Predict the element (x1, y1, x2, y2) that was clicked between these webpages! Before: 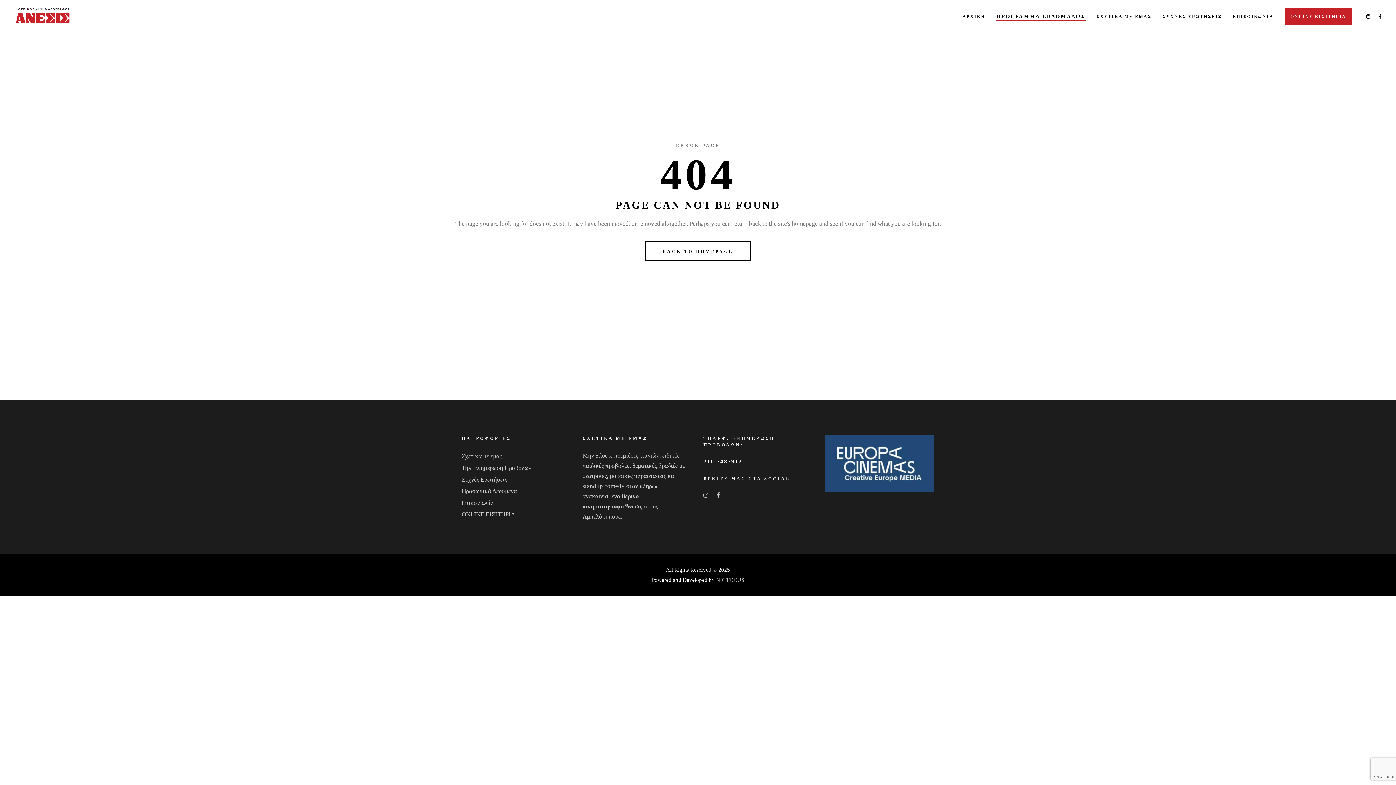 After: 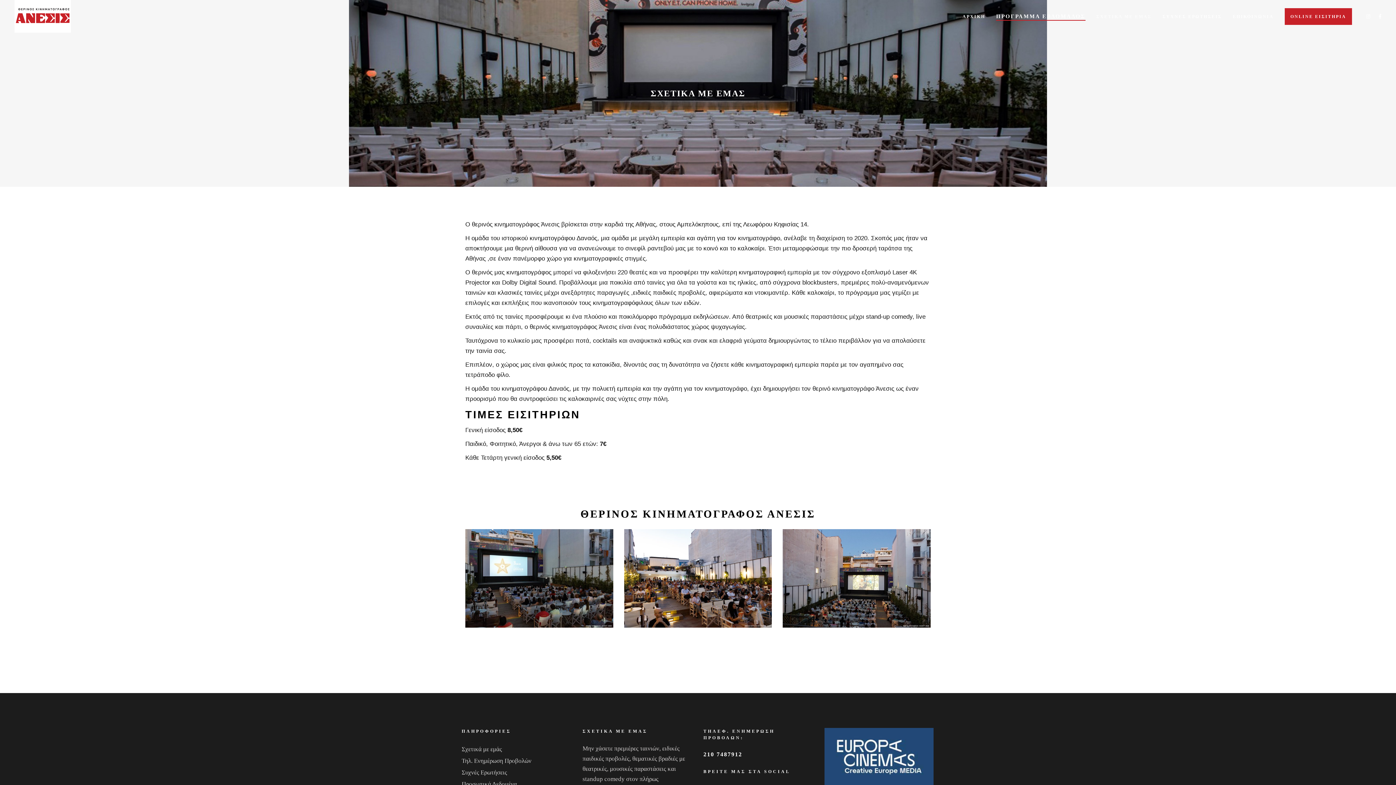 Action: label: ΣΧΕΤΙΚΑ ΜΕ ΕΜΑΣ bbox: (1091, 0, 1157, 32)